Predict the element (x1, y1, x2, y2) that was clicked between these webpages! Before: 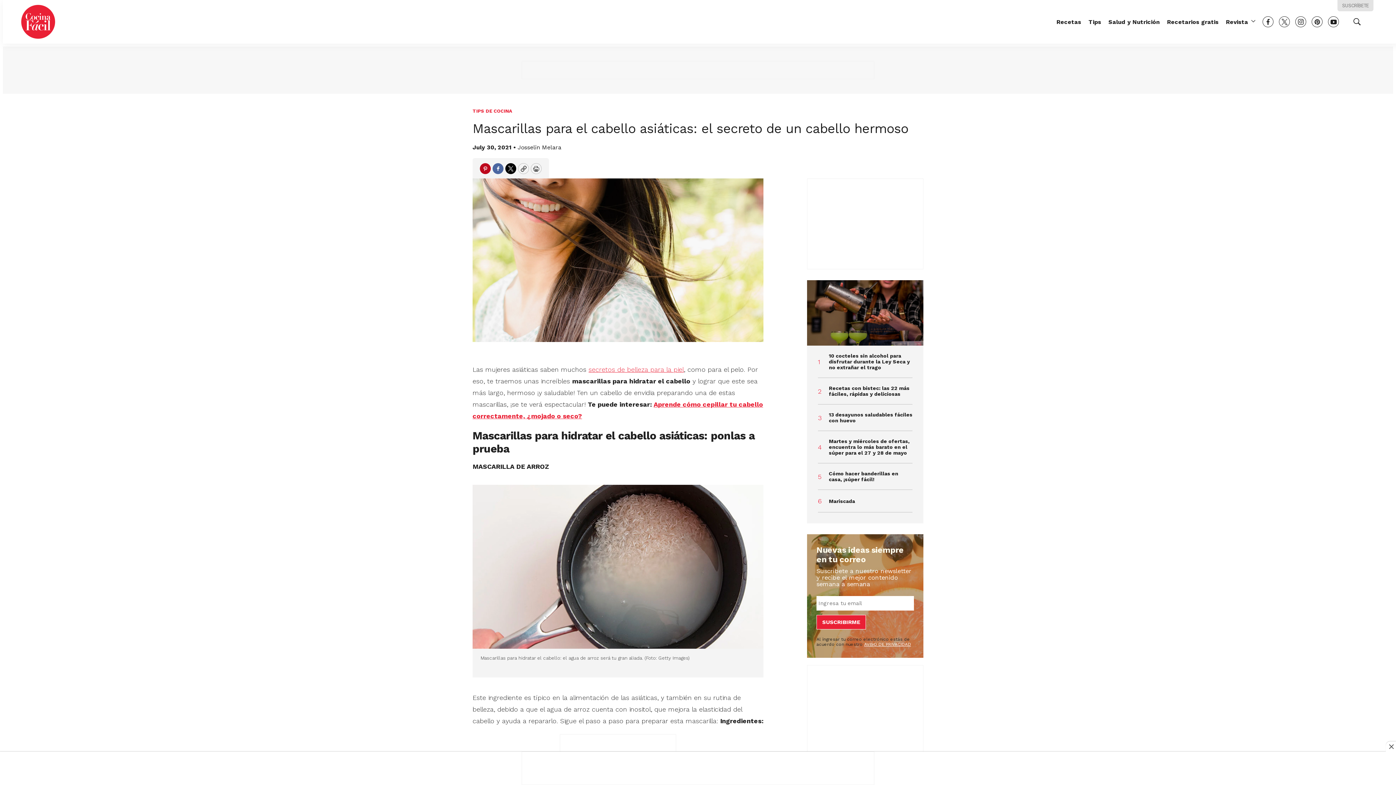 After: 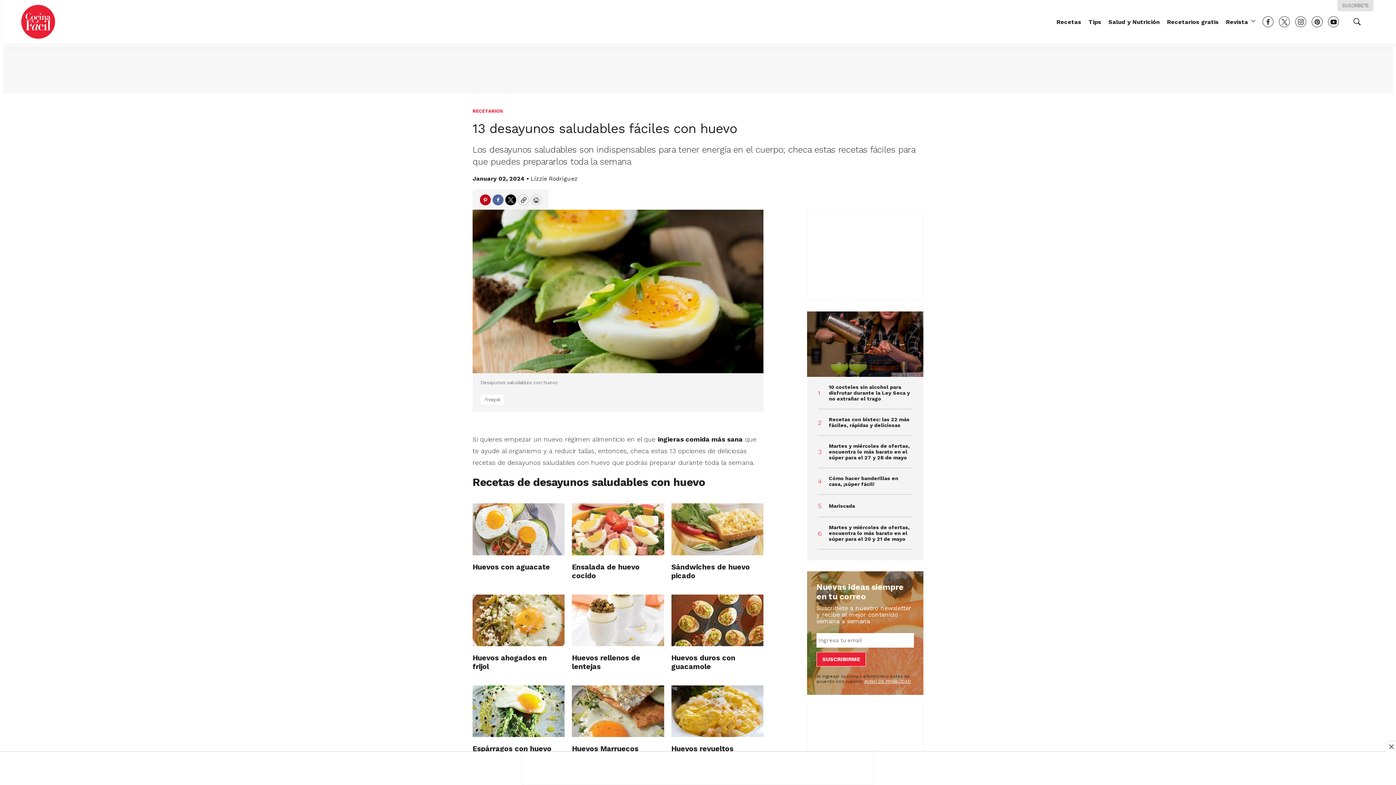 Action: label: 13 desayunos saludables fáciles con huevo bbox: (829, 412, 912, 423)